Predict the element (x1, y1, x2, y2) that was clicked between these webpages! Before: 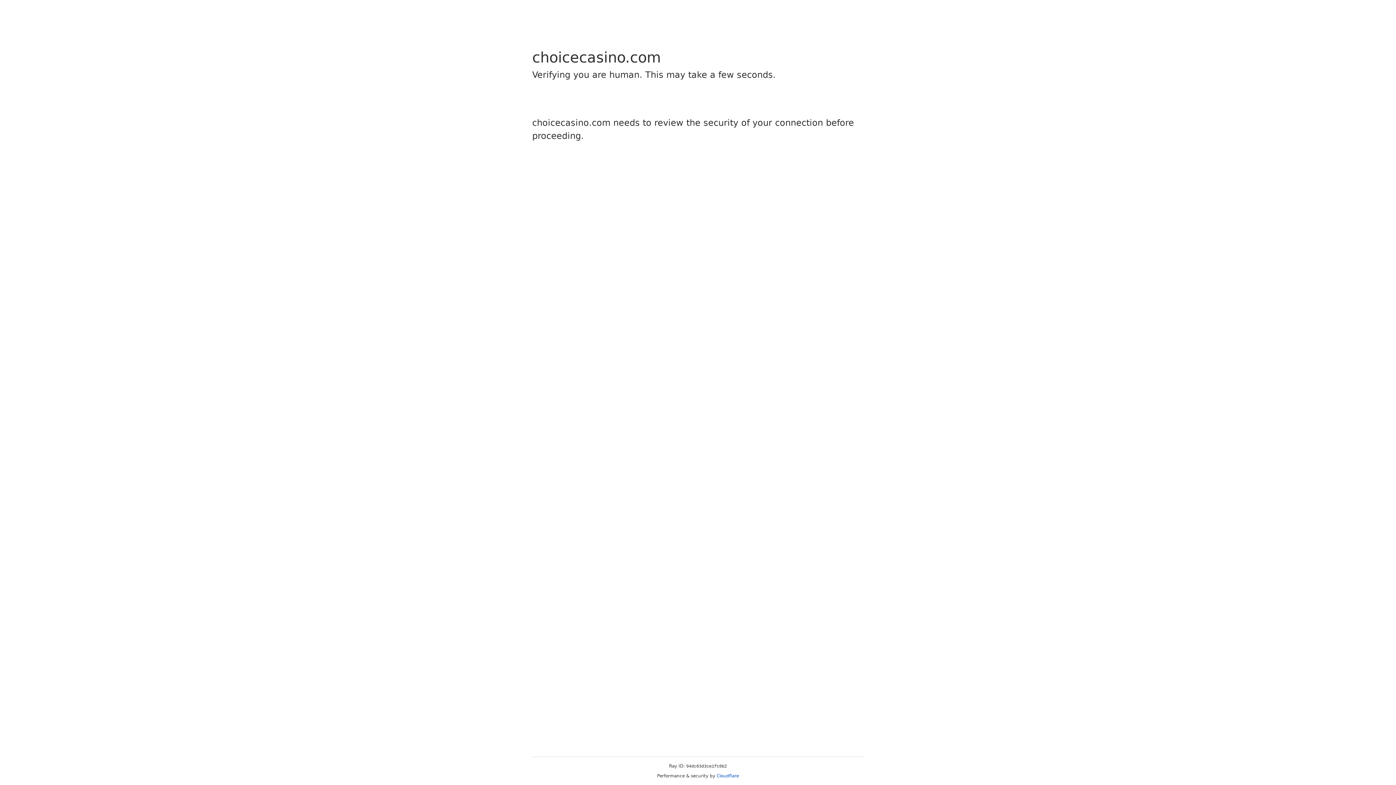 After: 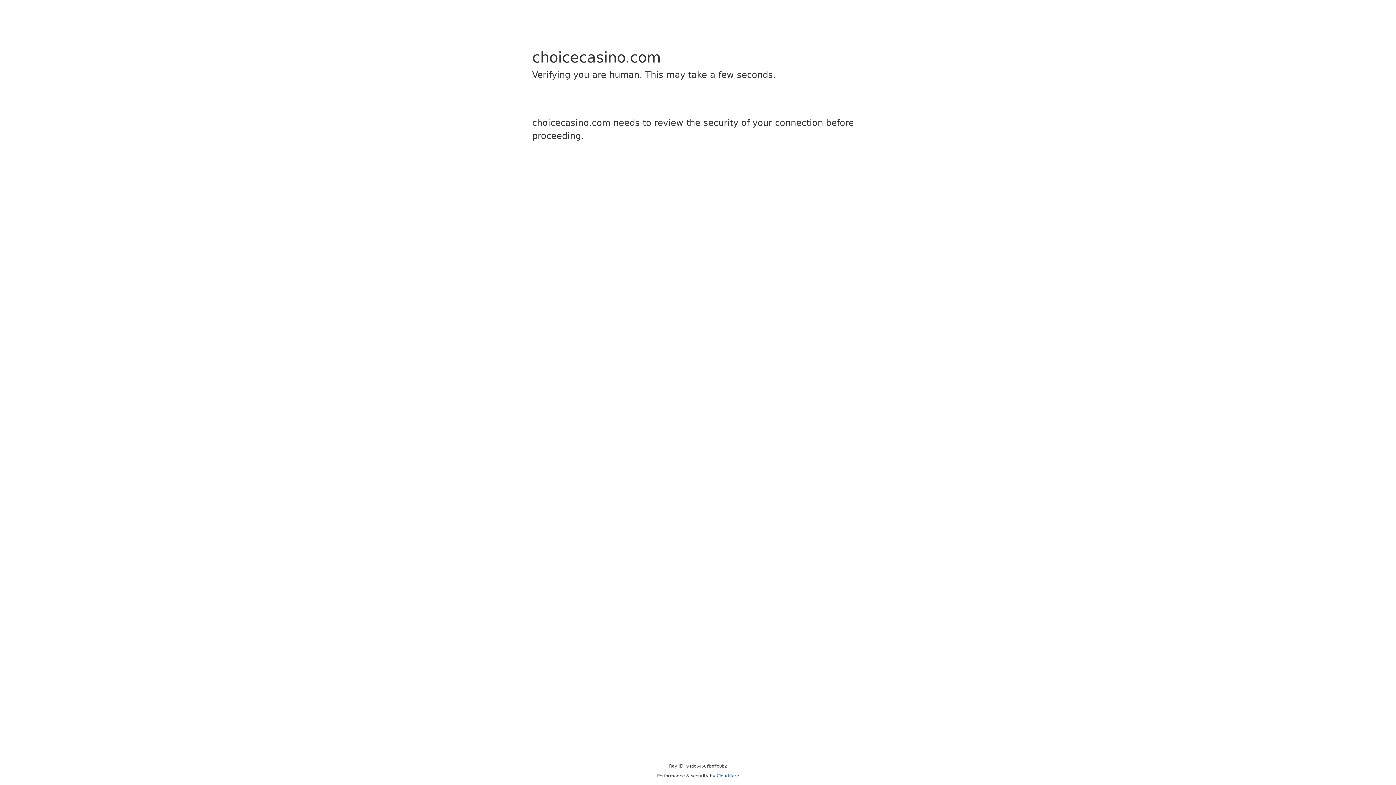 Action: bbox: (716, 773, 739, 778) label: Cloudflare